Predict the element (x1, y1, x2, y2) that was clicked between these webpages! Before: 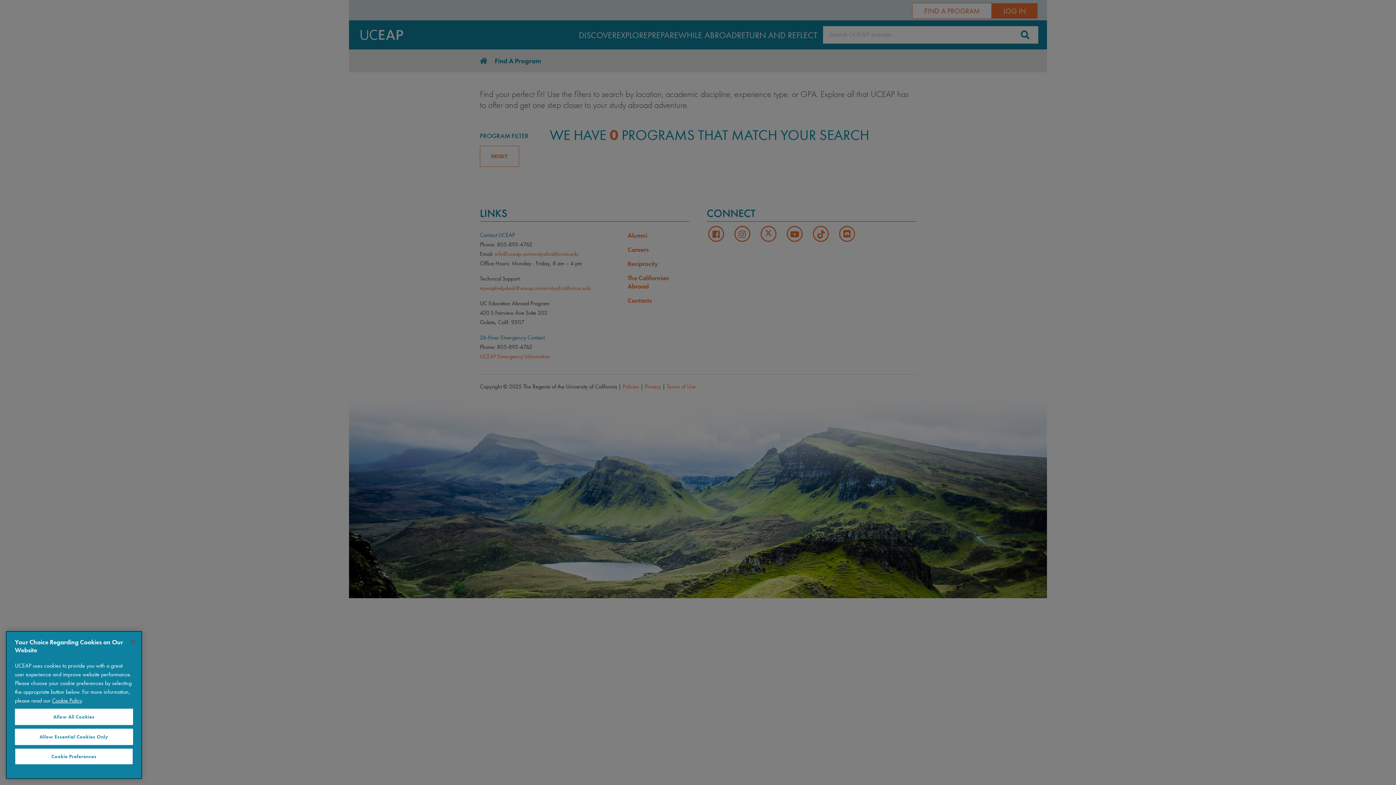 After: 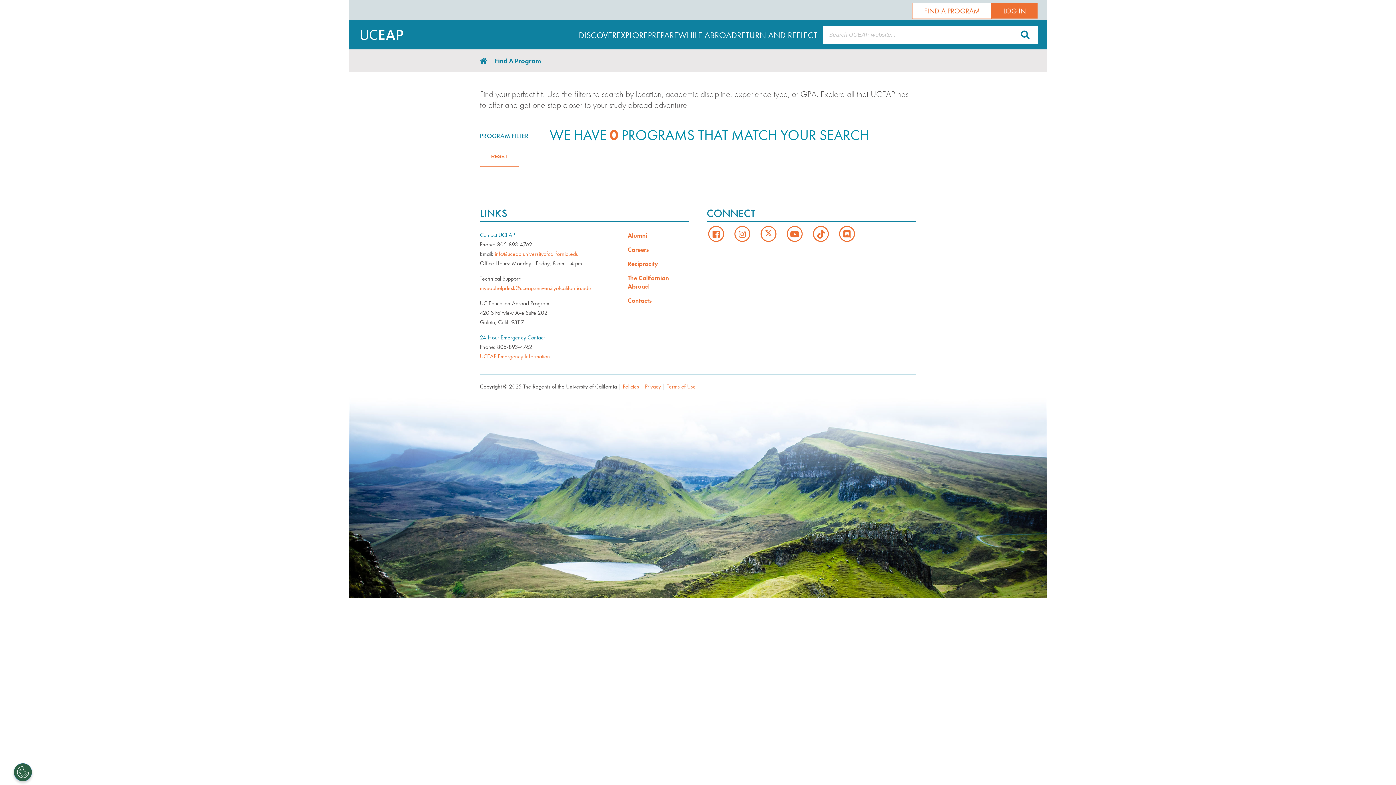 Action: bbox: (14, 709, 133, 725) label: Allow All Cookies